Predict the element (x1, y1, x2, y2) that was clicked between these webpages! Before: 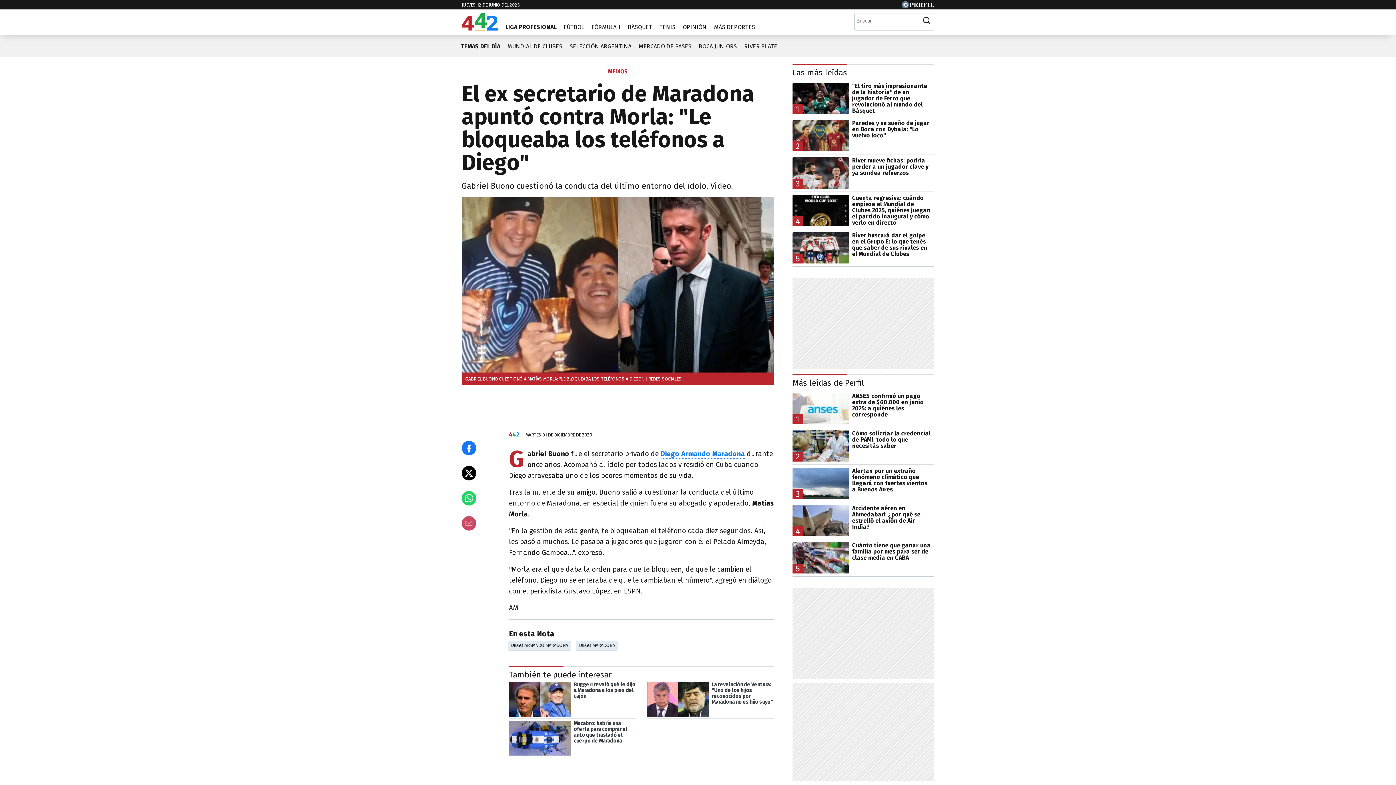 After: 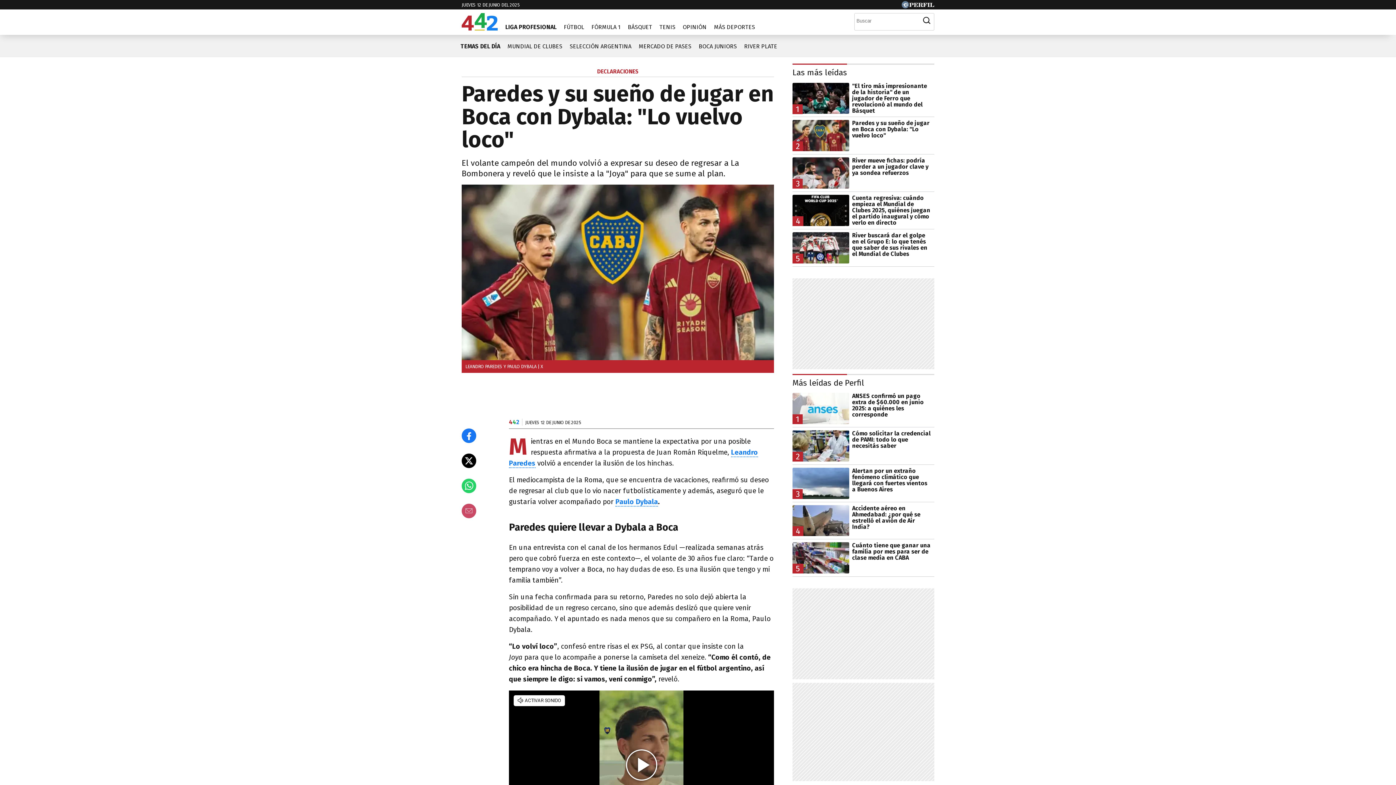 Action: label: 2
Paredes y su sueño de jugar en Boca con Dybala: "Lo vuelvo loco" bbox: (792, 120, 934, 151)